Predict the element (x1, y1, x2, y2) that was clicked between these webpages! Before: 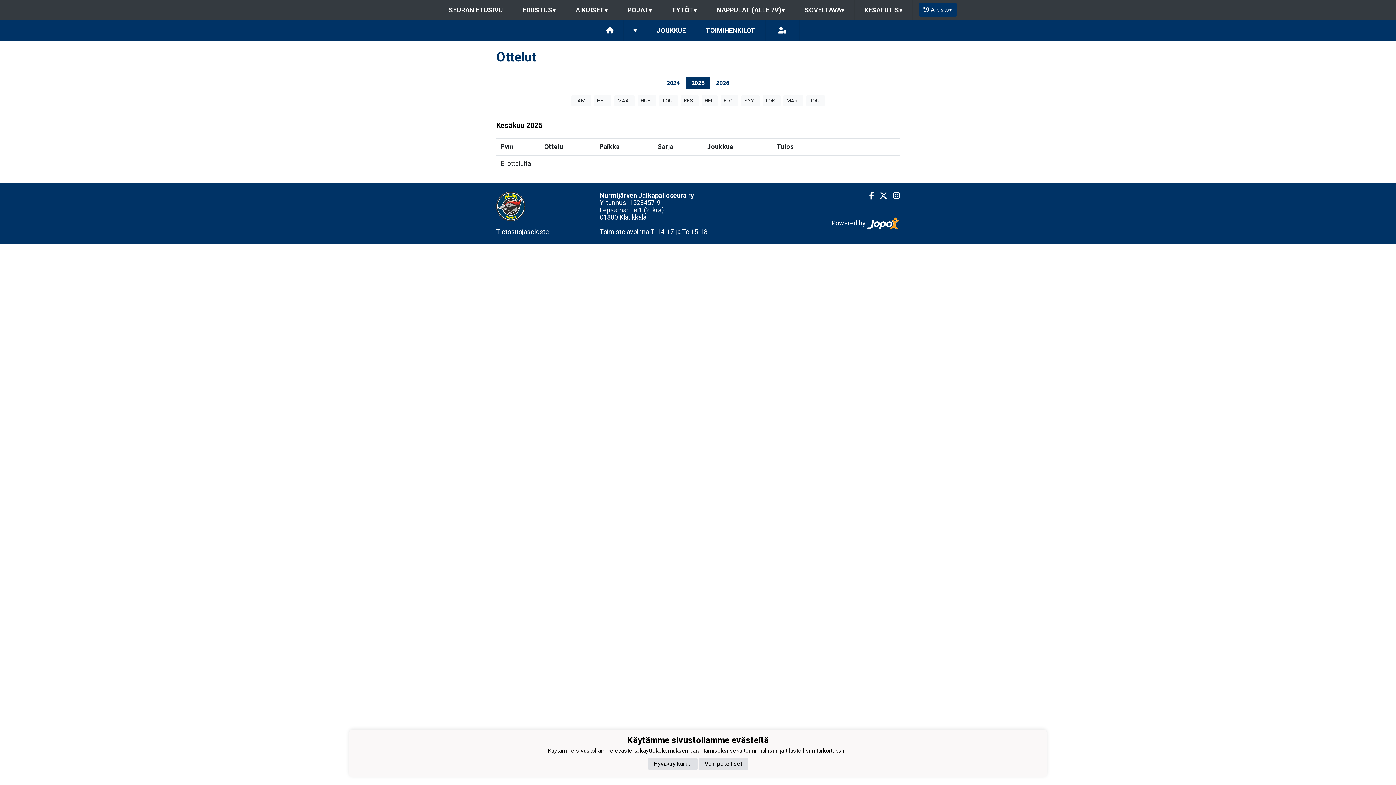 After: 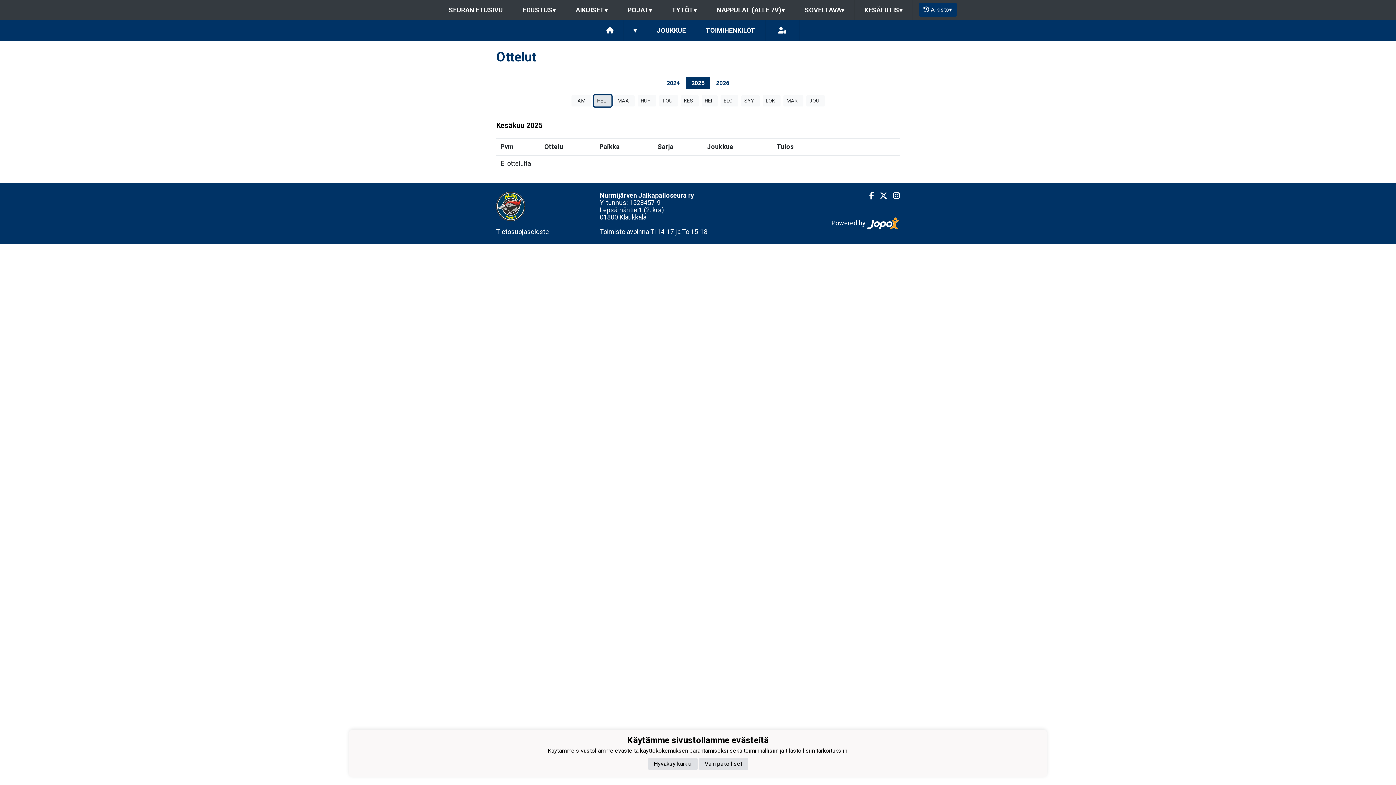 Action: label: HEL   bbox: (594, 95, 611, 106)